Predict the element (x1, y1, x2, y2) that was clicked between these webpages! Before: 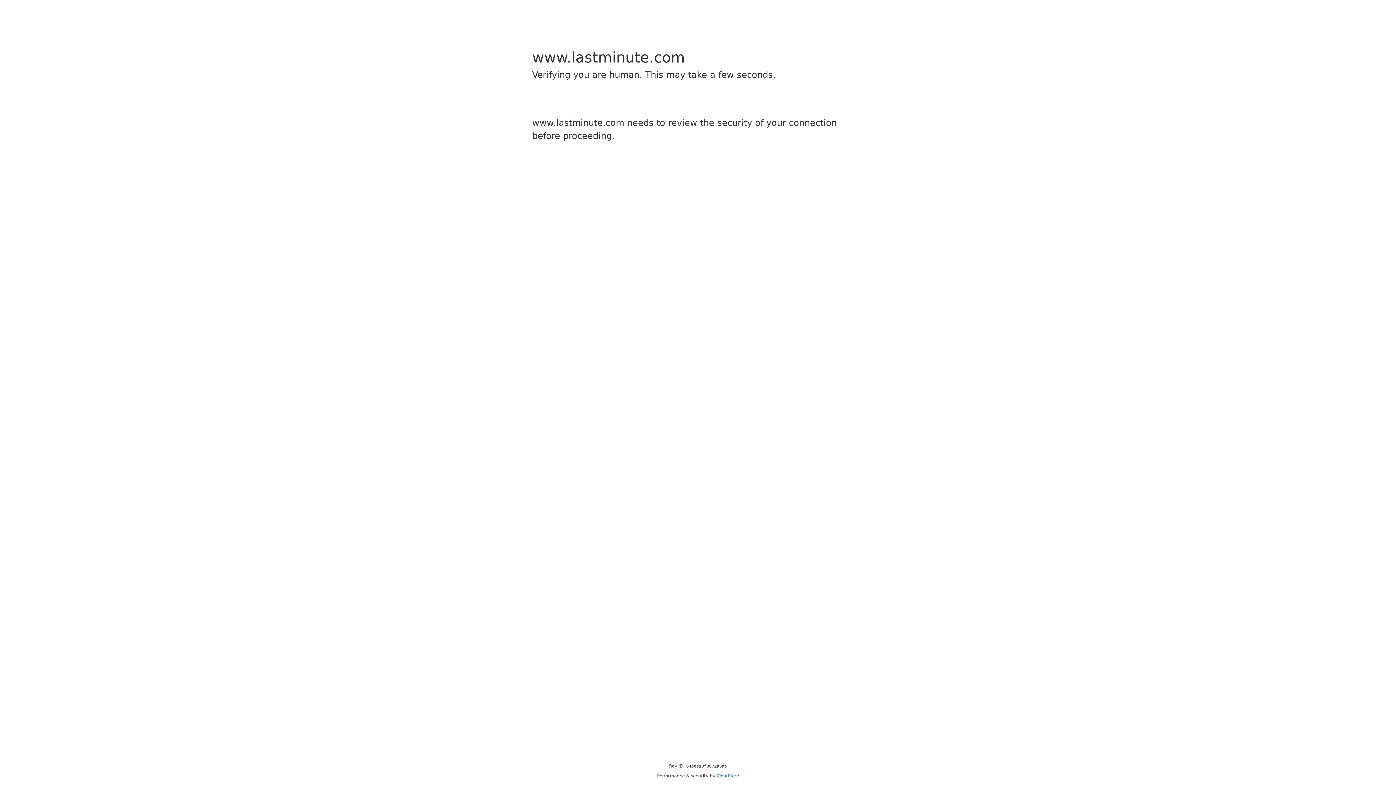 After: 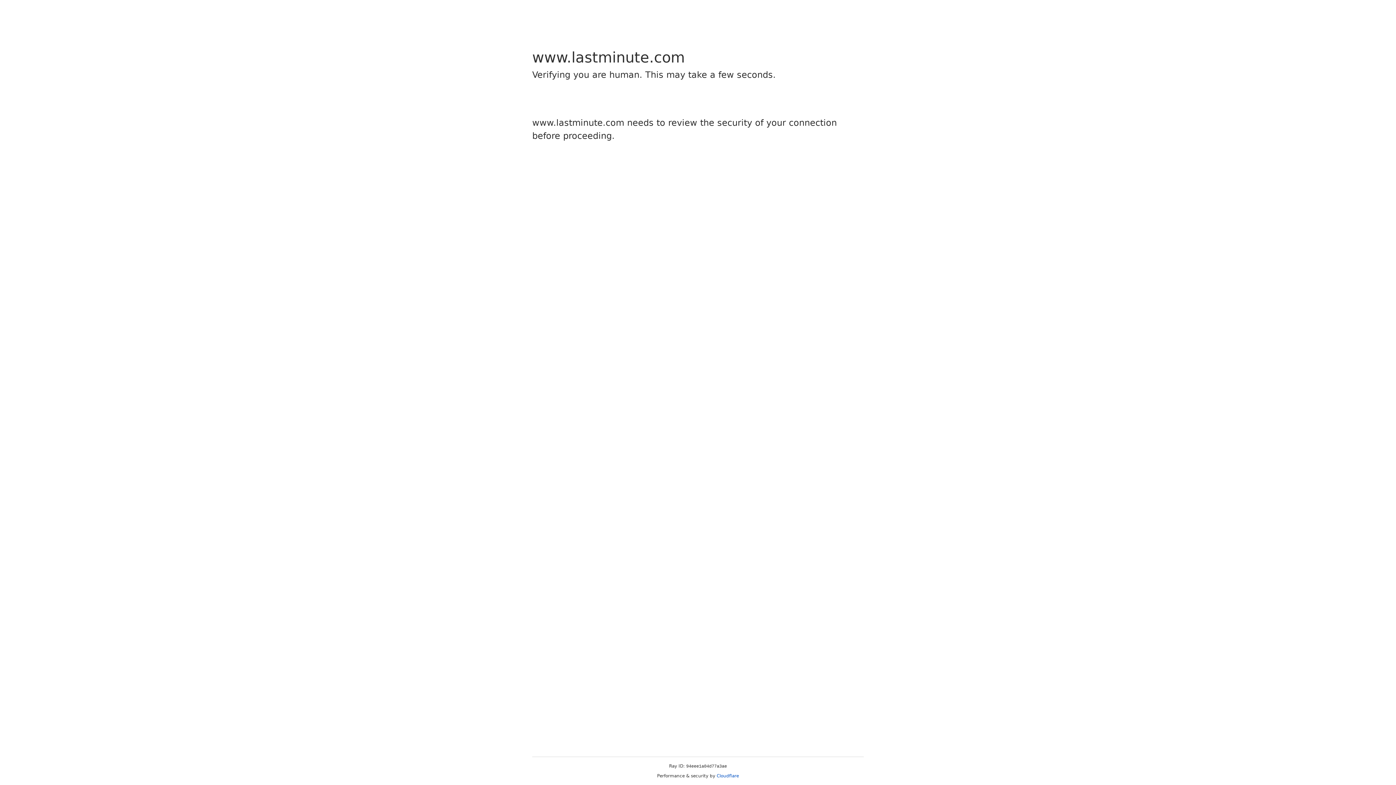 Action: bbox: (716, 773, 739, 778) label: Cloudflare